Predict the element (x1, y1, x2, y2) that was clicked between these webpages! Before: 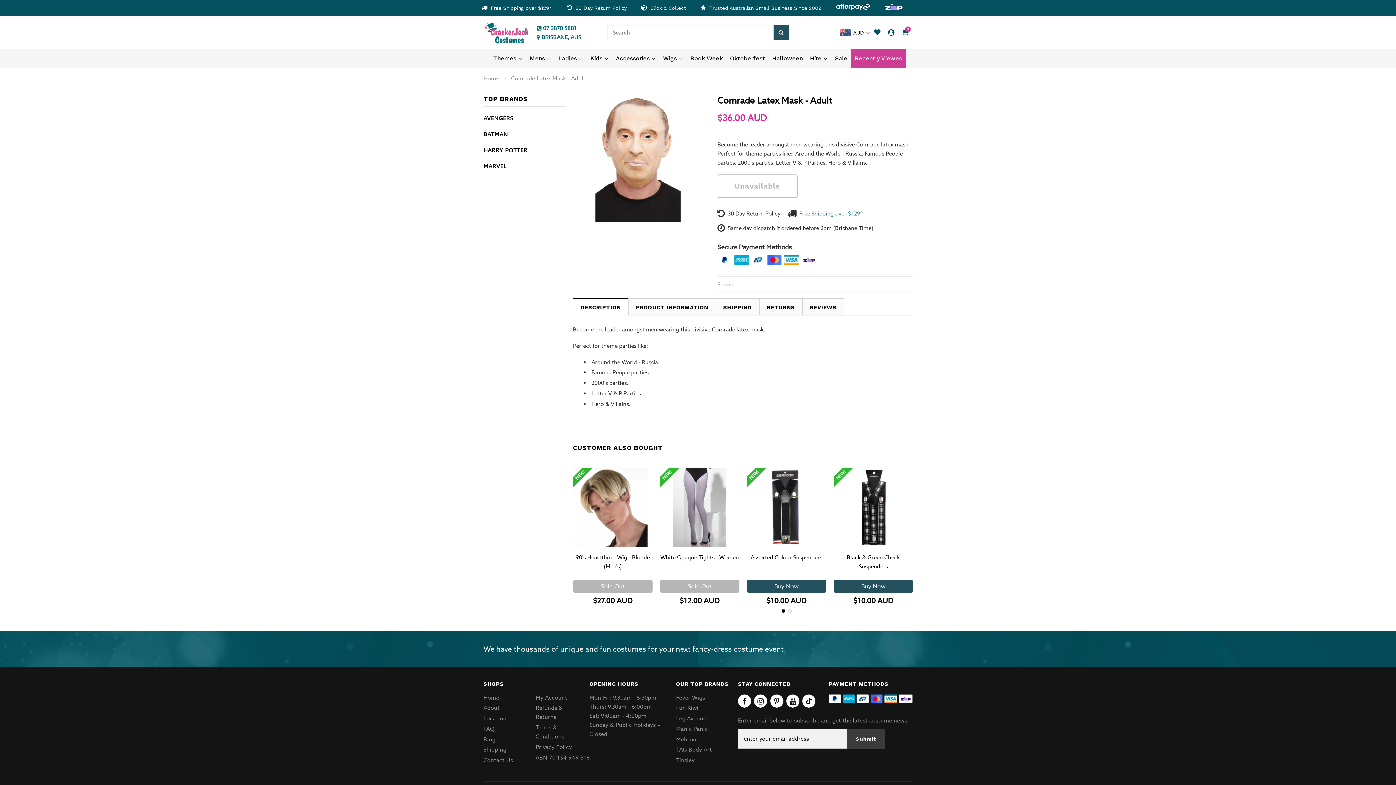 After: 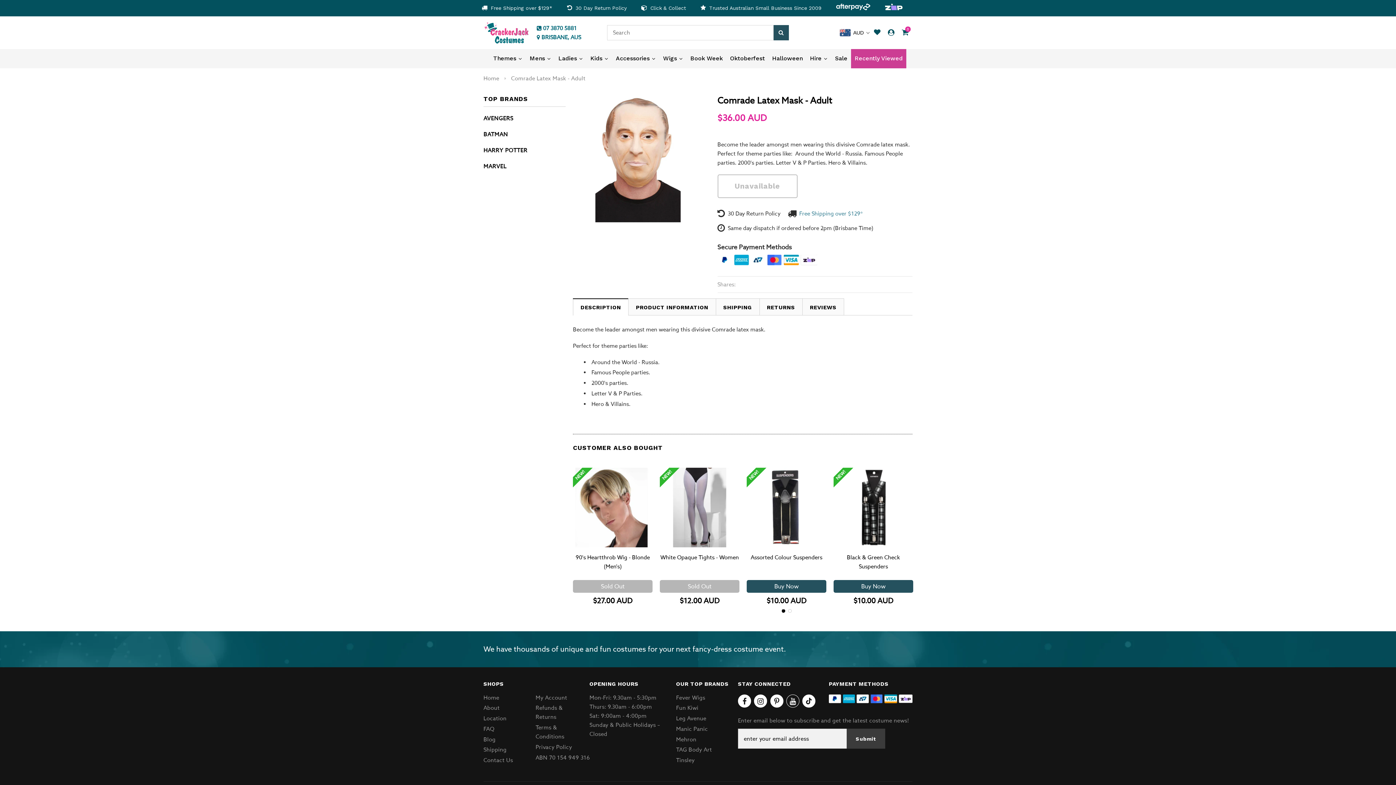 Action: bbox: (786, 694, 799, 707)